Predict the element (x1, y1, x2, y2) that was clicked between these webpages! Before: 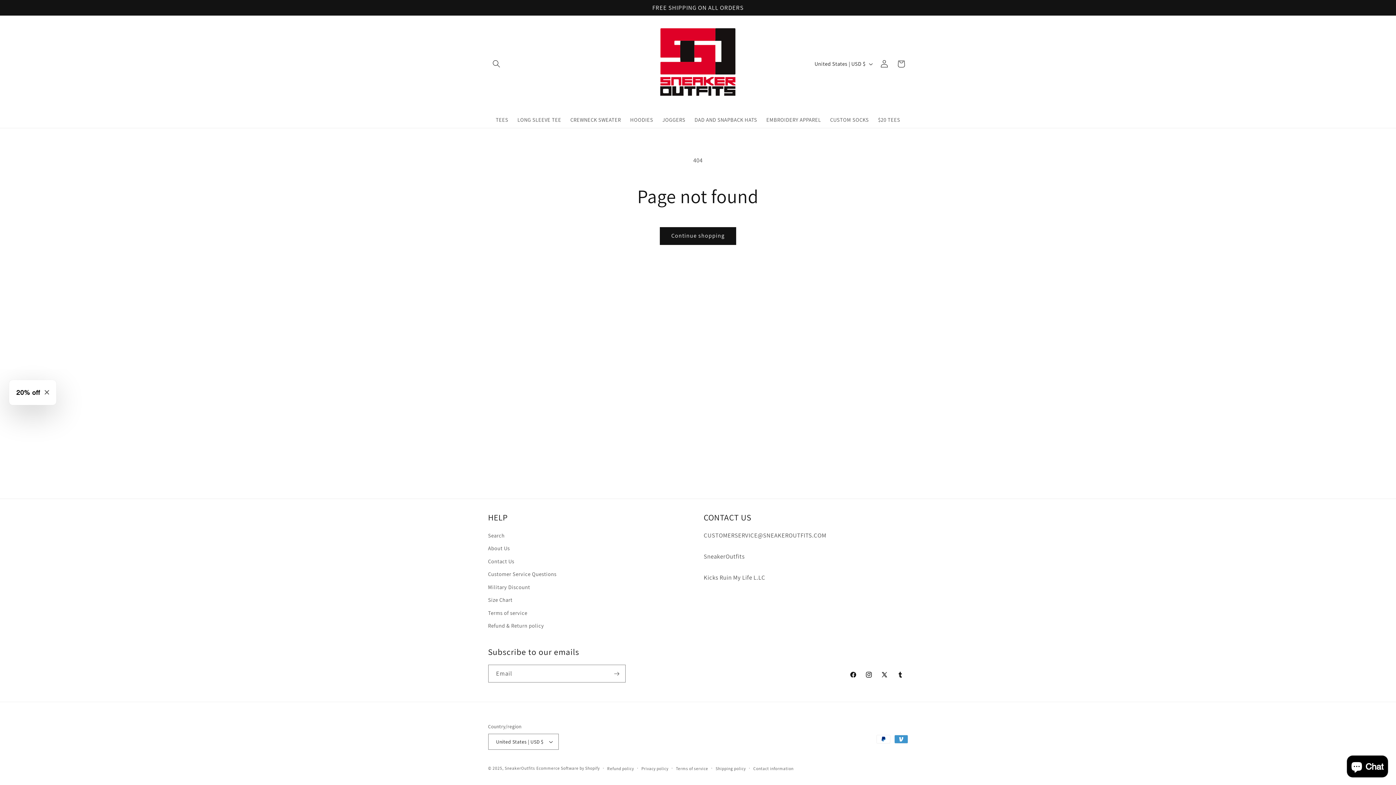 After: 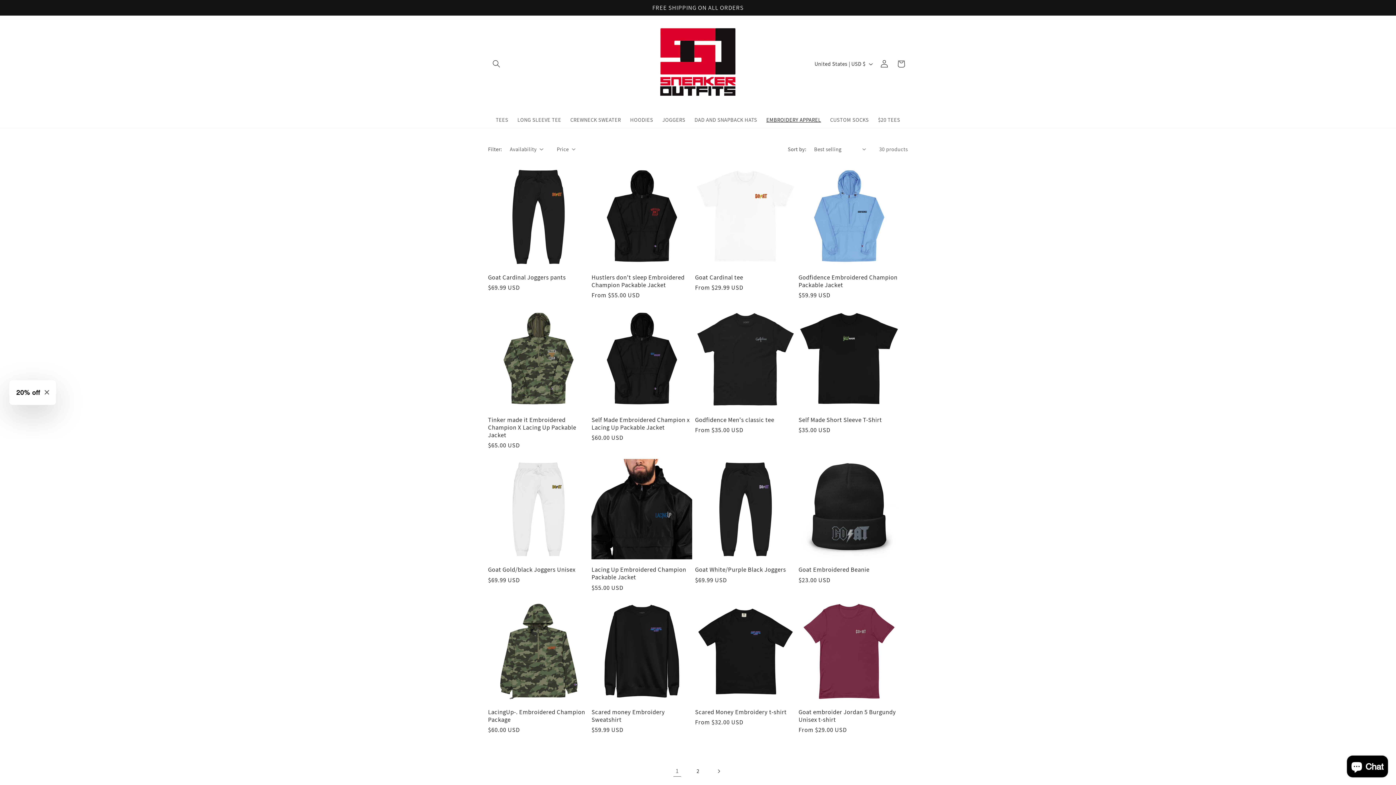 Action: bbox: (761, 112, 825, 127) label: EMBROIDERY APPAREL